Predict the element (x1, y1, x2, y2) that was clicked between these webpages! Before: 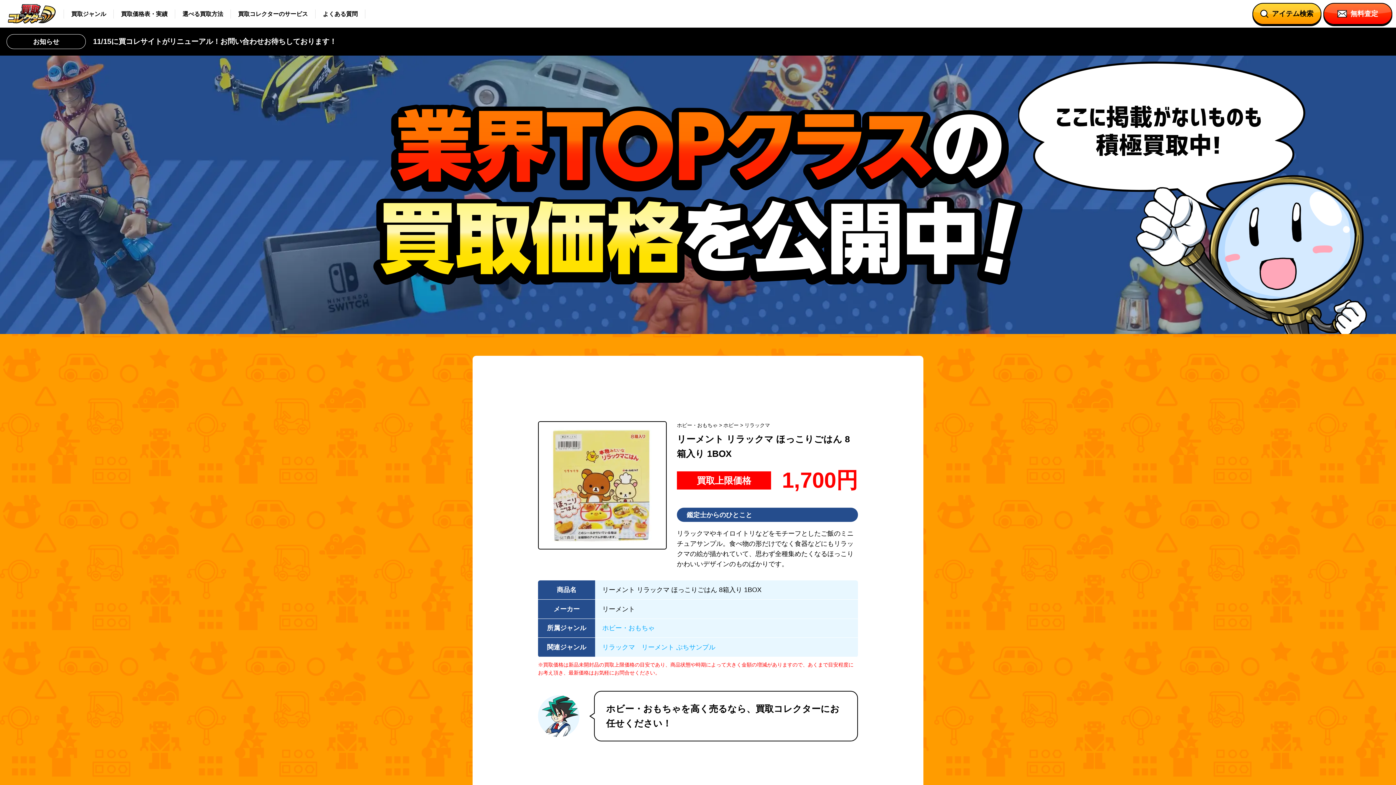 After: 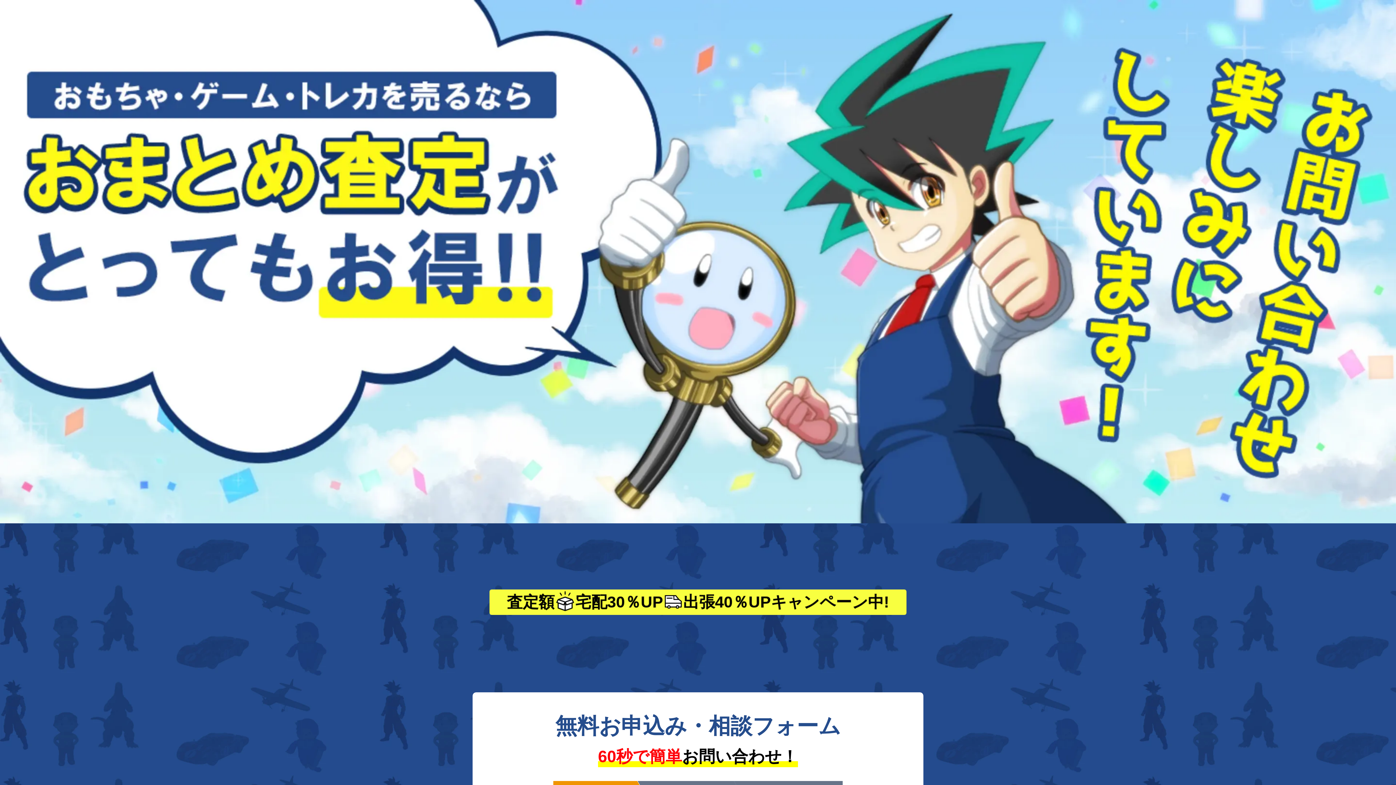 Action: label: ただいま【宅配買取 30％】【出張買取 40％UP】キャンペーン中! bbox: (93, 35, 1374, 46)